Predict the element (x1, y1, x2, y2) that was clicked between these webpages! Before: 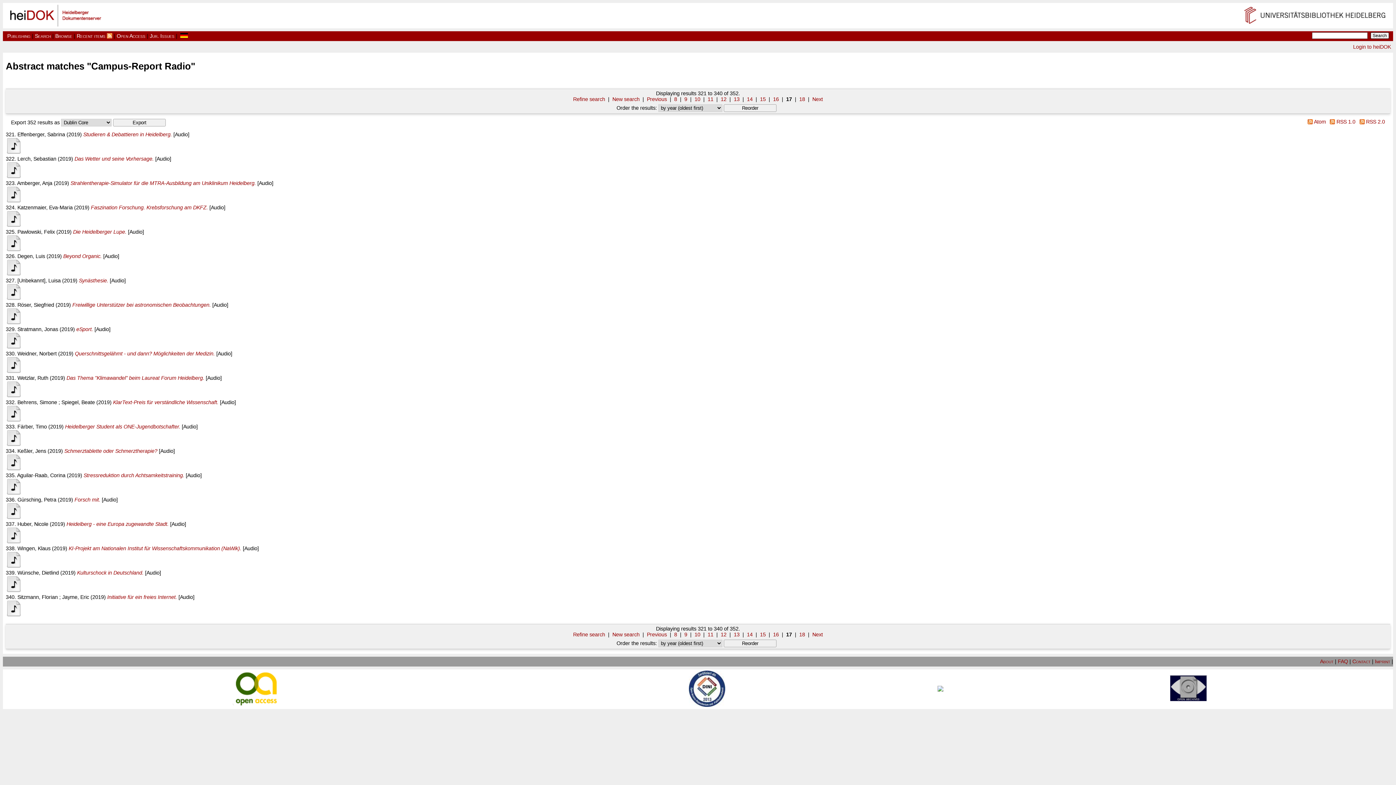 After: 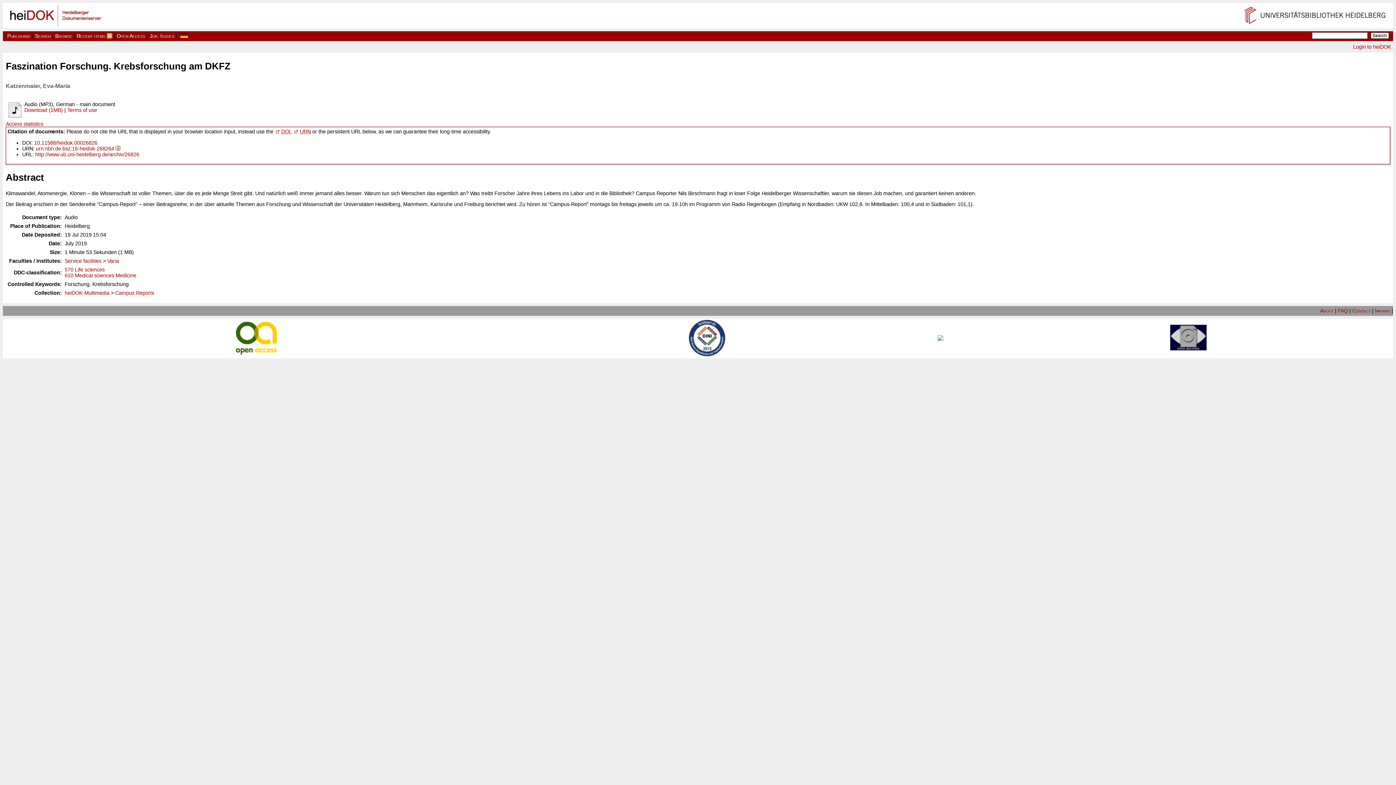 Action: label: Faszination Forschung. Krebsforschung am DKFZ. bbox: (90, 204, 208, 210)